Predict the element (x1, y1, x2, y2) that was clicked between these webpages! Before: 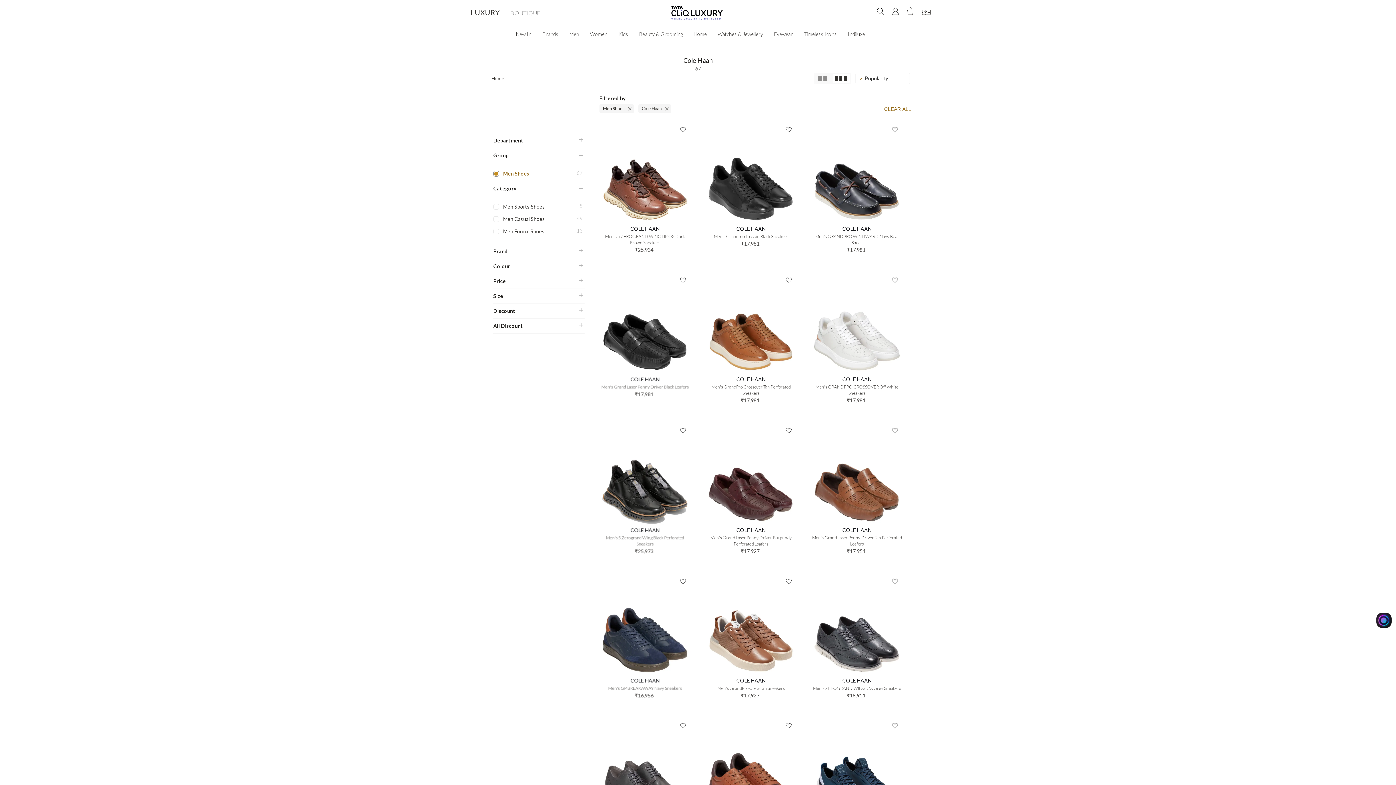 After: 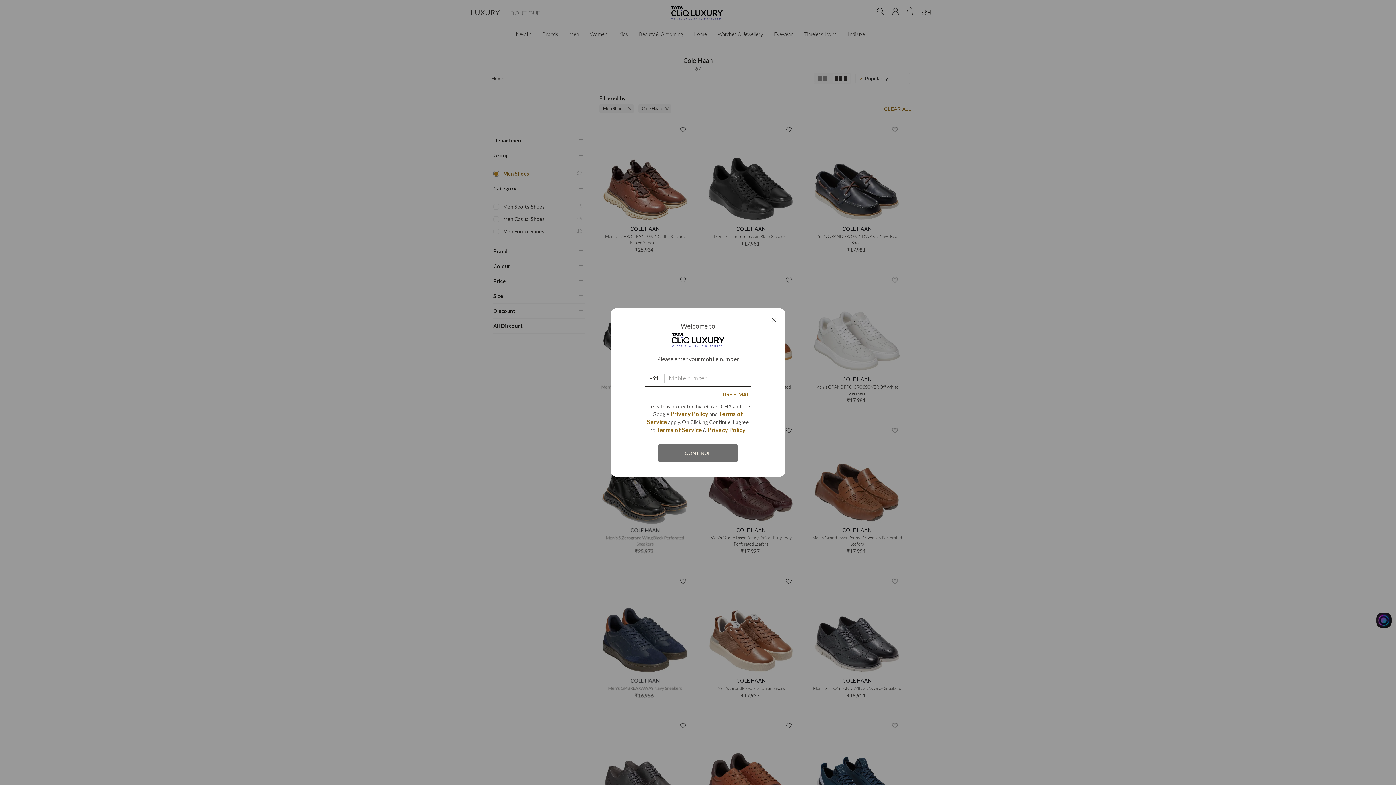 Action: bbox: (783, 425, 794, 436)